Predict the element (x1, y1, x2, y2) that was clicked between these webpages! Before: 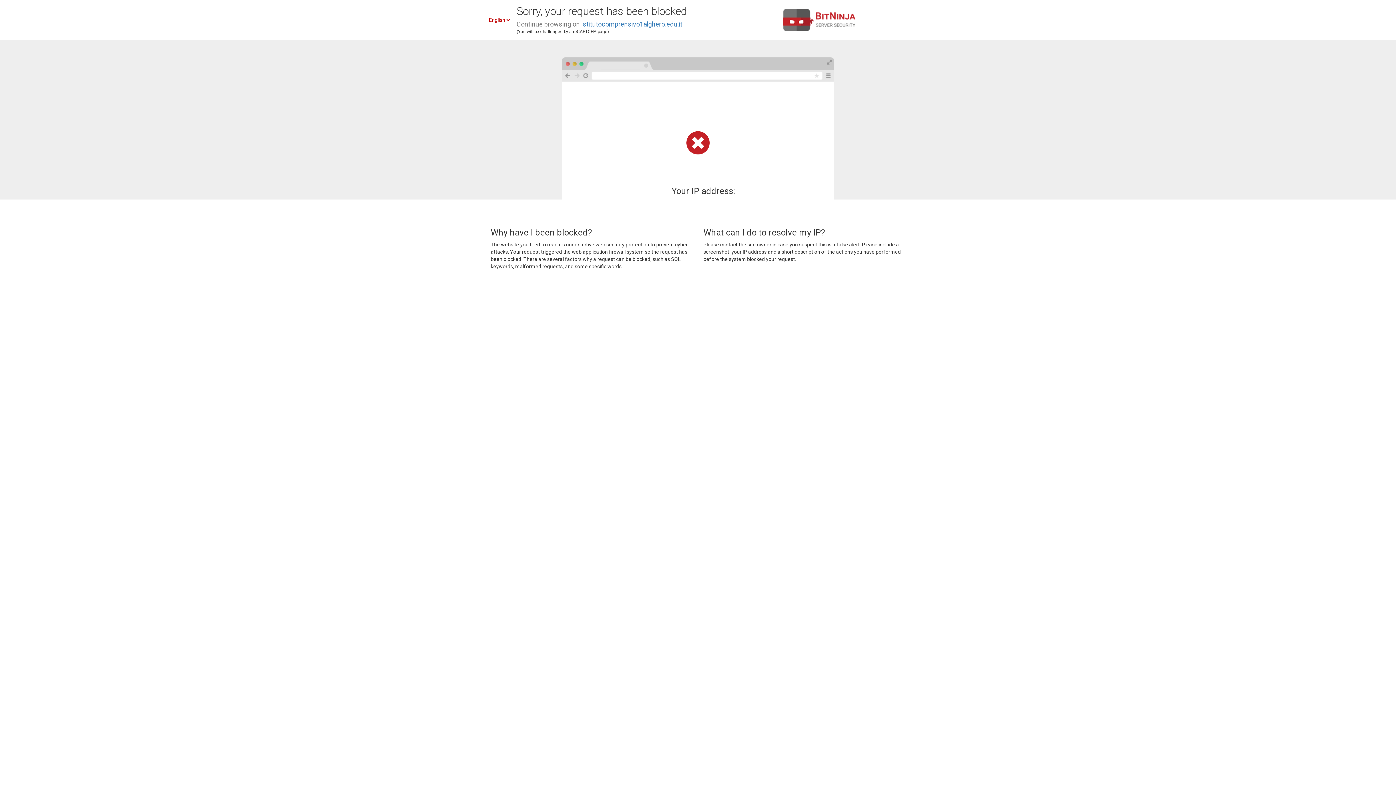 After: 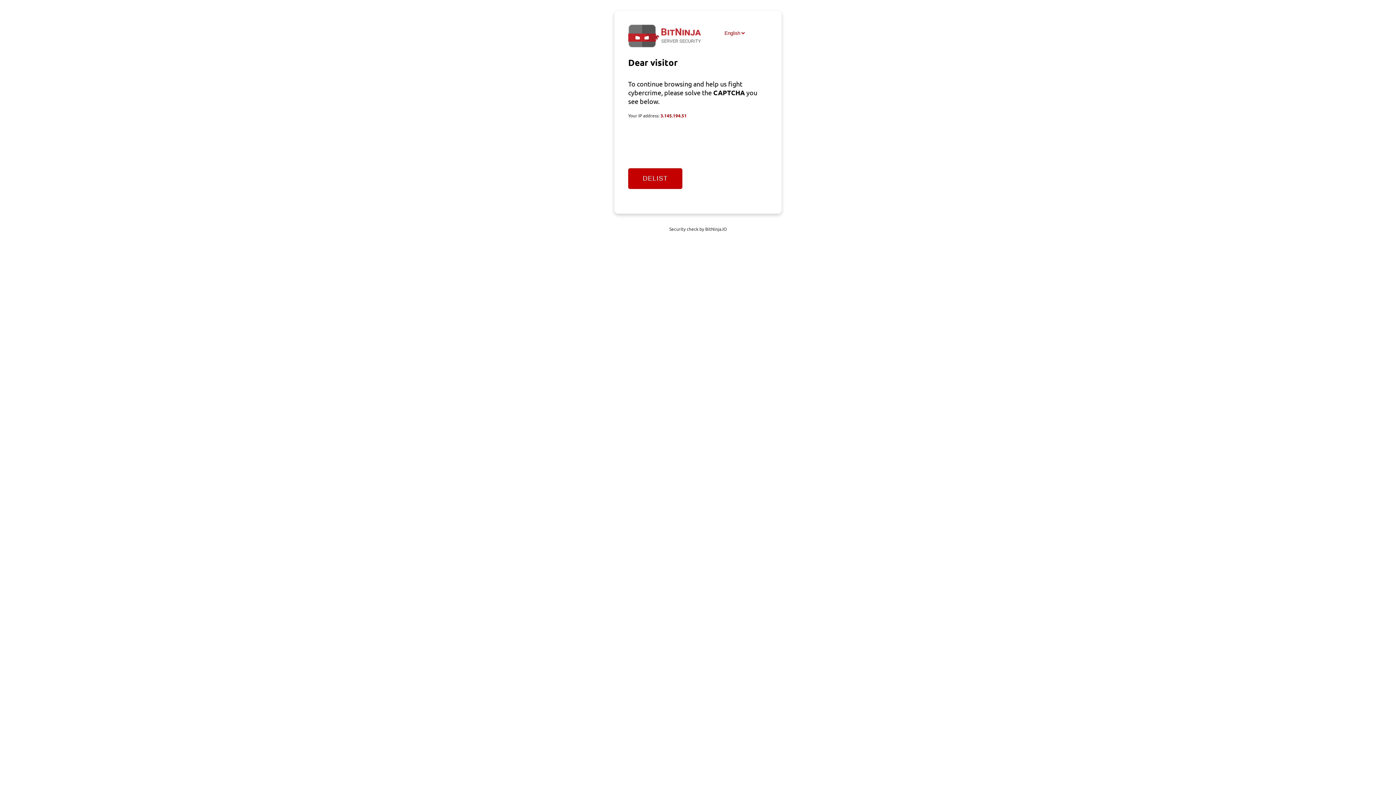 Action: bbox: (581, 20, 682, 28) label: istitutocomprensivo1alghero.edu.it